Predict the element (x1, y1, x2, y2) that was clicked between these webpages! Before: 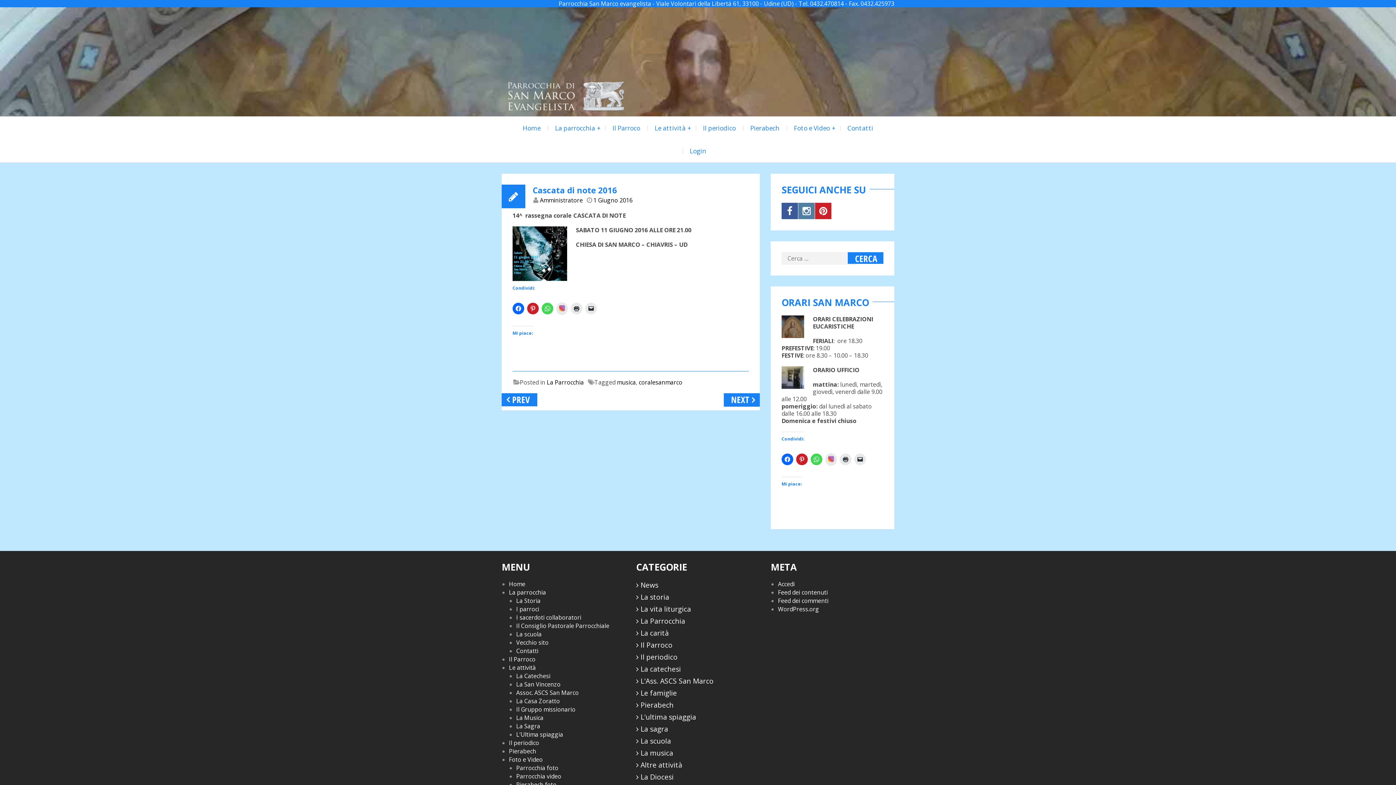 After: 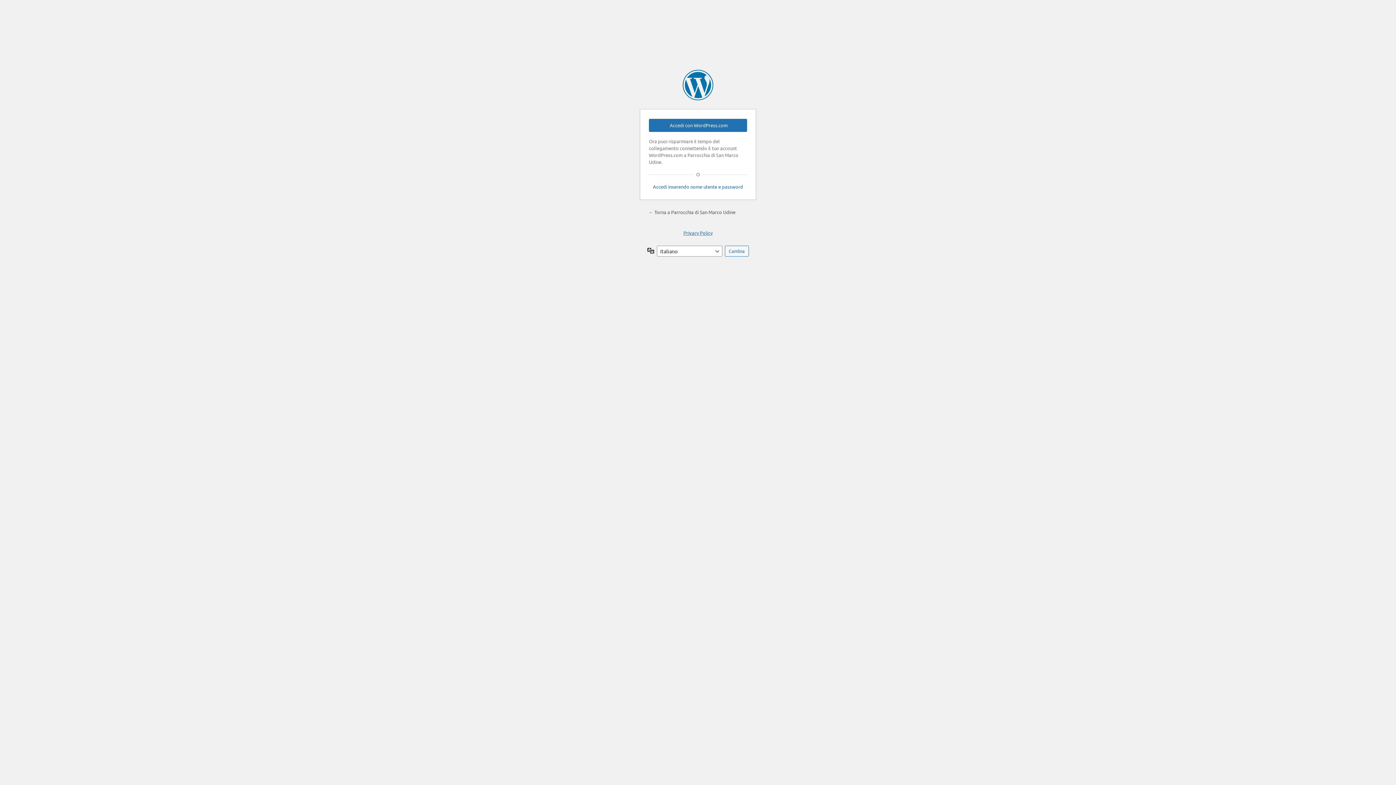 Action: bbox: (682, 139, 713, 162) label: Login